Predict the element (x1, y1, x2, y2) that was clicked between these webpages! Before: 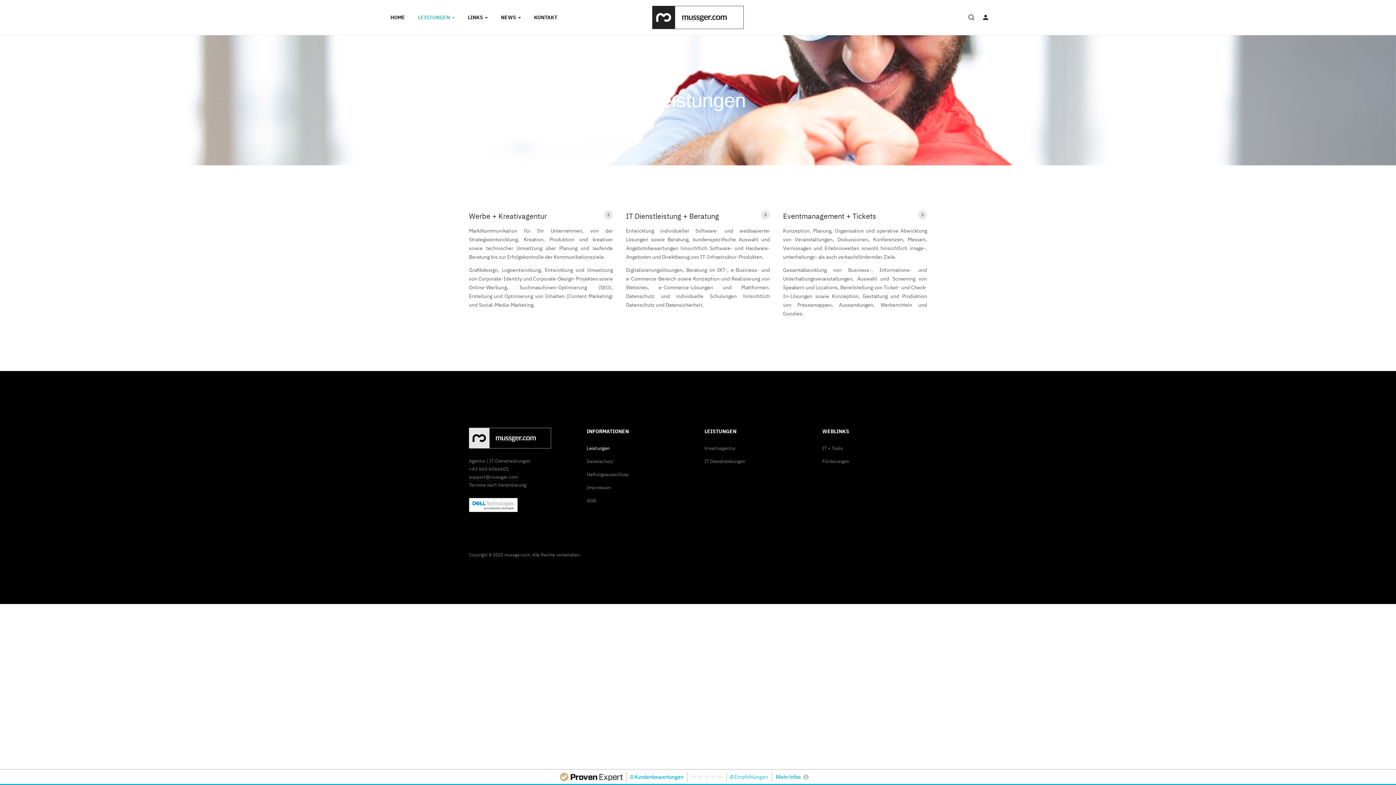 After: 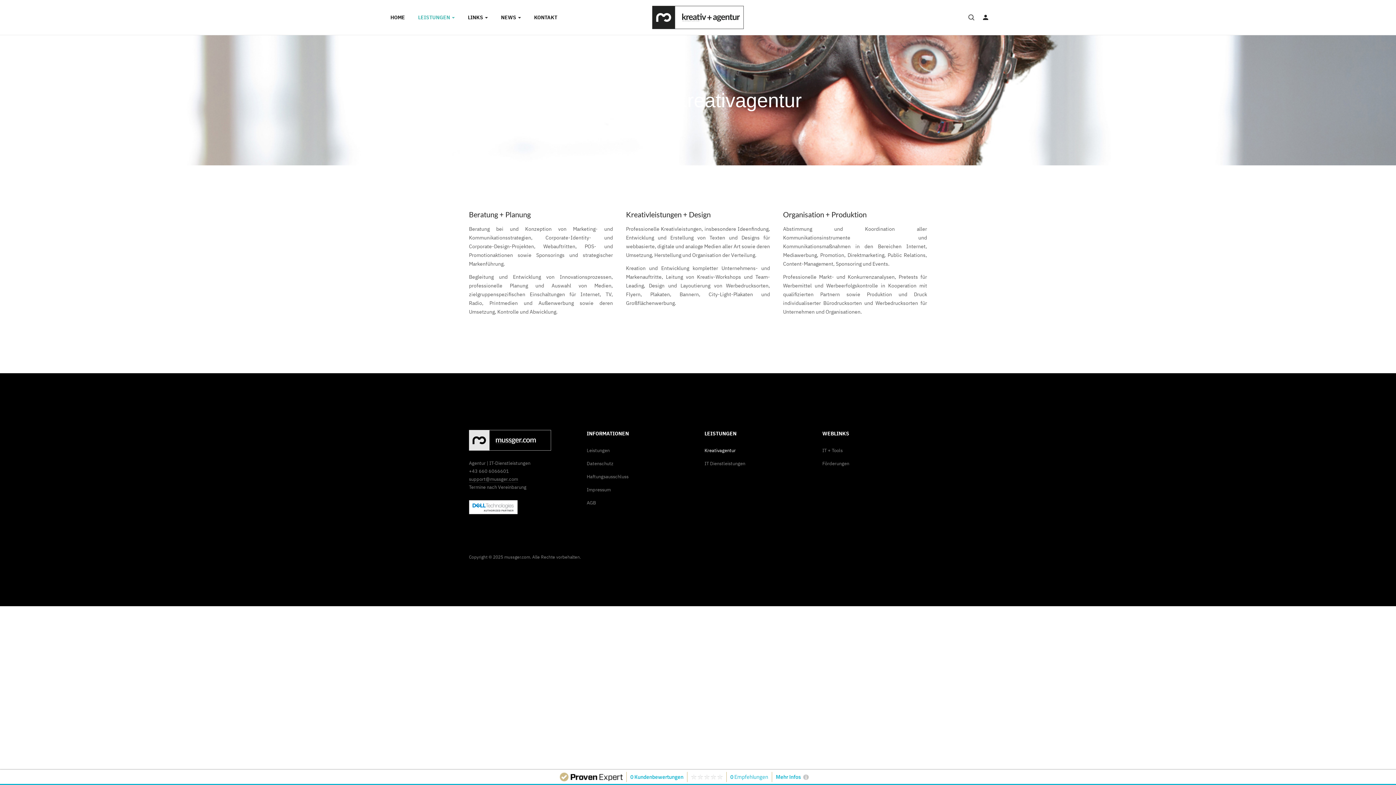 Action: label: Werbe + Kreativagentur bbox: (469, 211, 546, 221)